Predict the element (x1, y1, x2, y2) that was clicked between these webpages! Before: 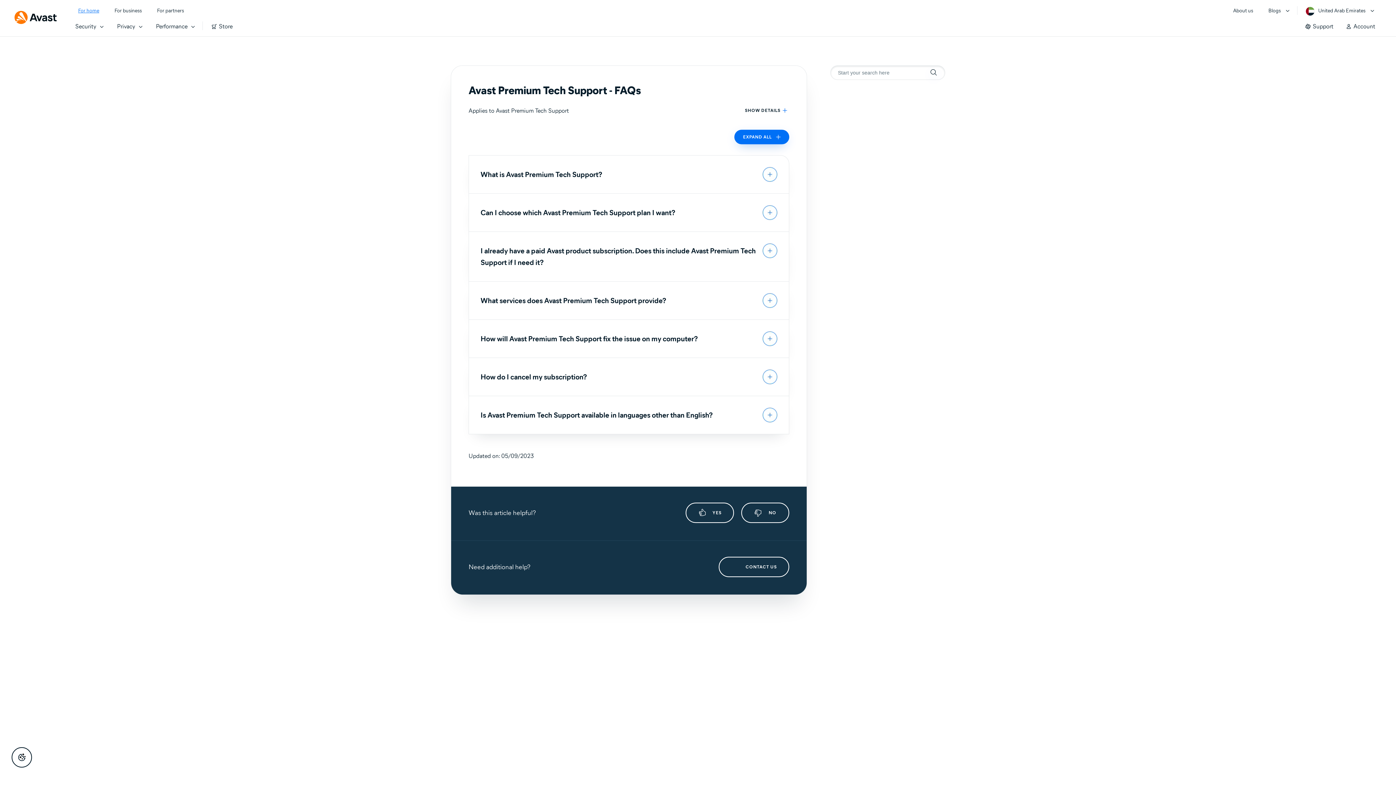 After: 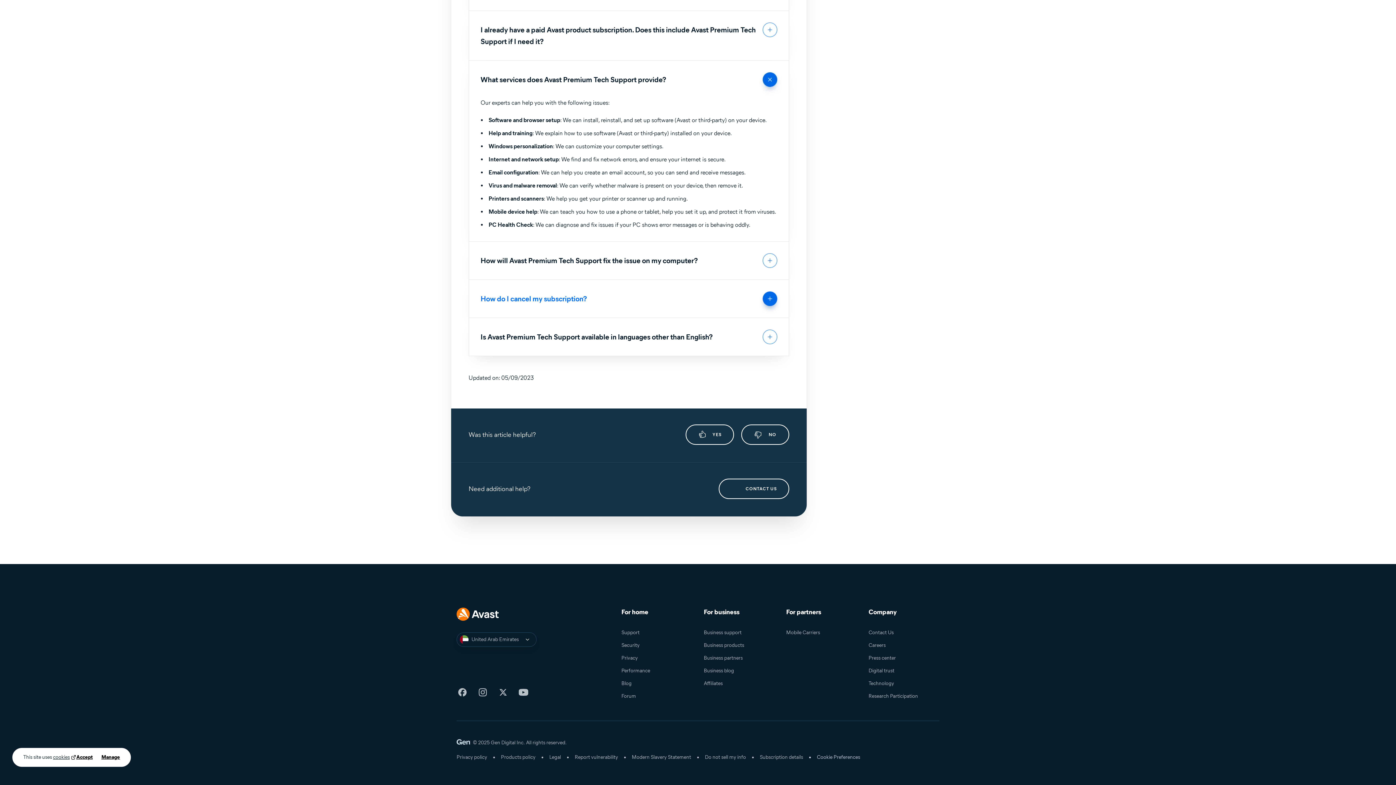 Action: label: What services does Avast Premium Tech Support provide? bbox: (469, 281, 789, 319)